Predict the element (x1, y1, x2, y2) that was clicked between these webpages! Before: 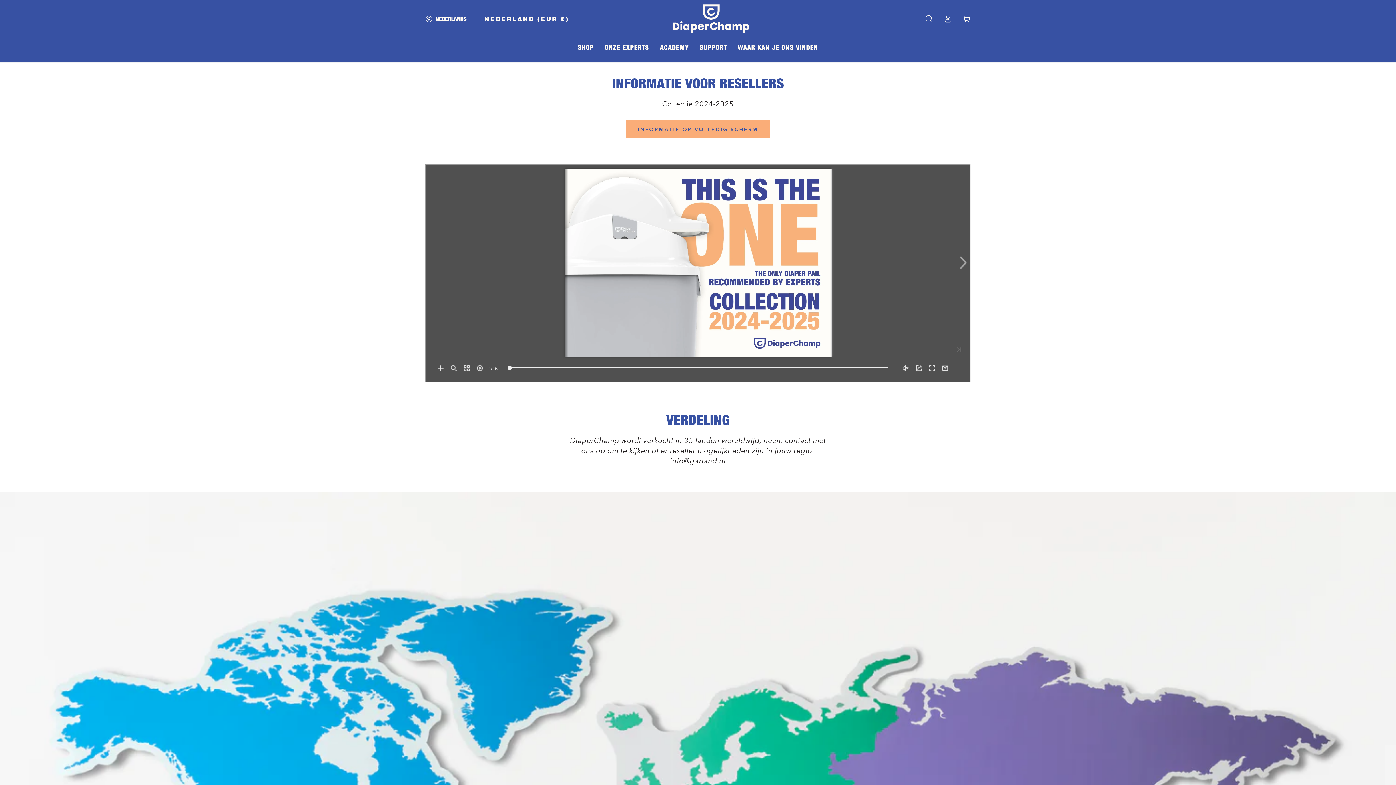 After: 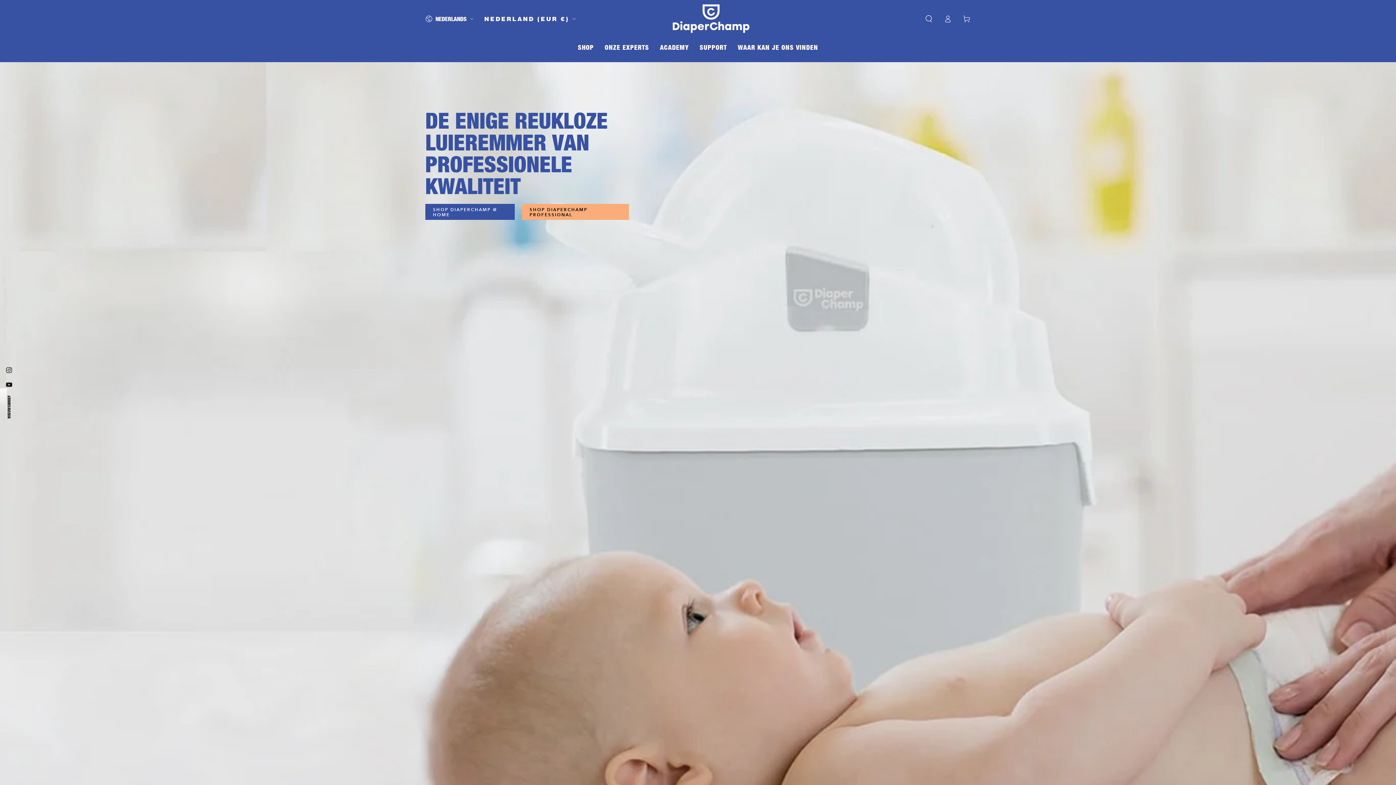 Action: bbox: (672, 4, 749, 33)